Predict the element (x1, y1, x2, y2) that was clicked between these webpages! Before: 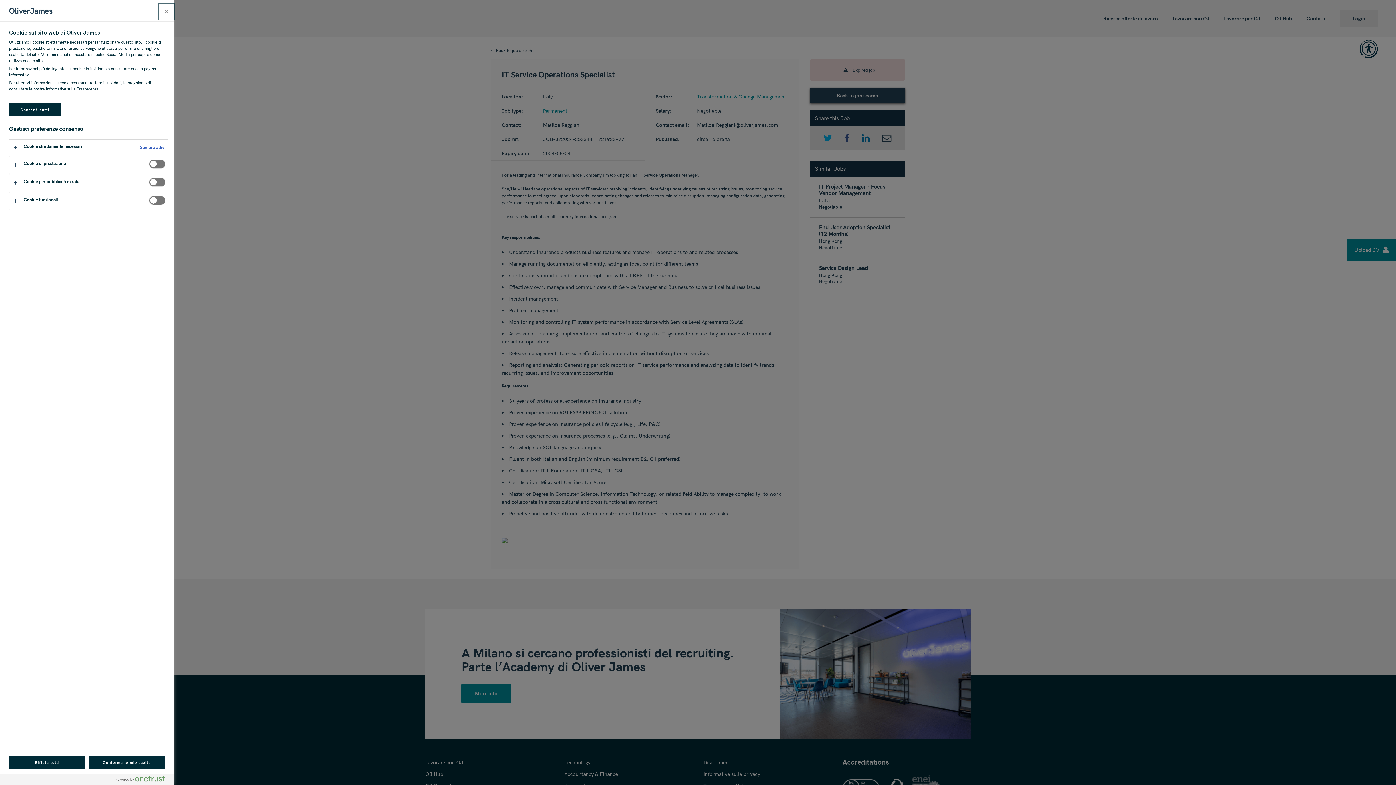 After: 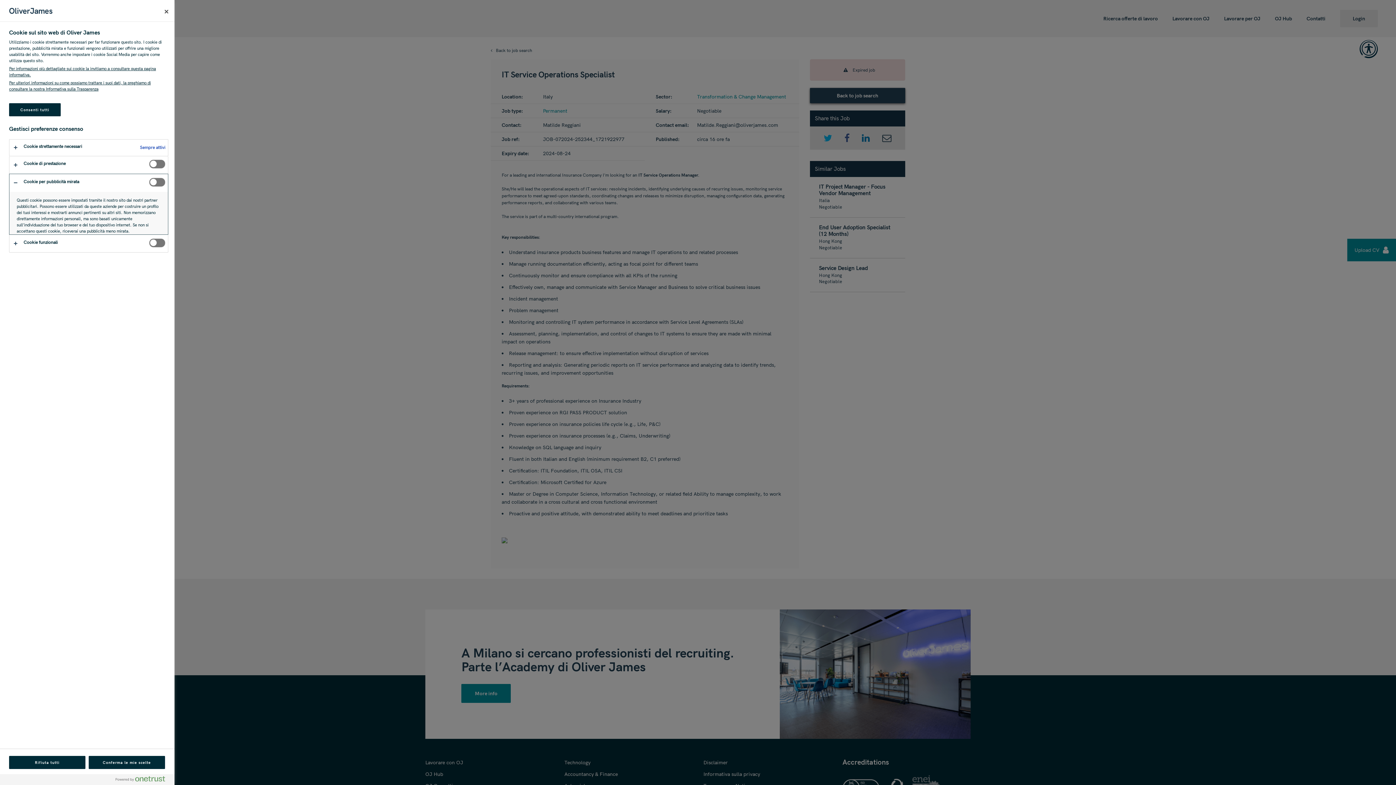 Action: bbox: (9, 174, 168, 191)